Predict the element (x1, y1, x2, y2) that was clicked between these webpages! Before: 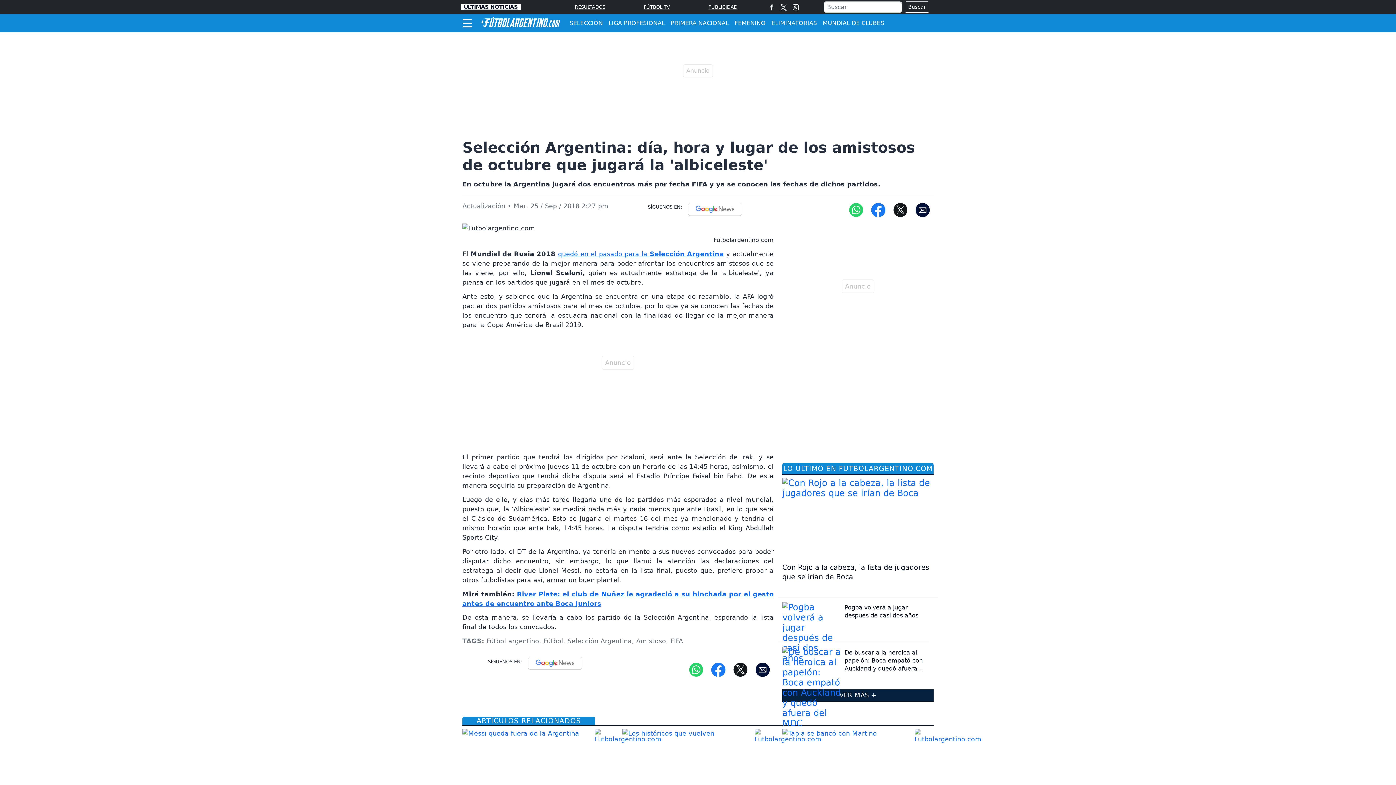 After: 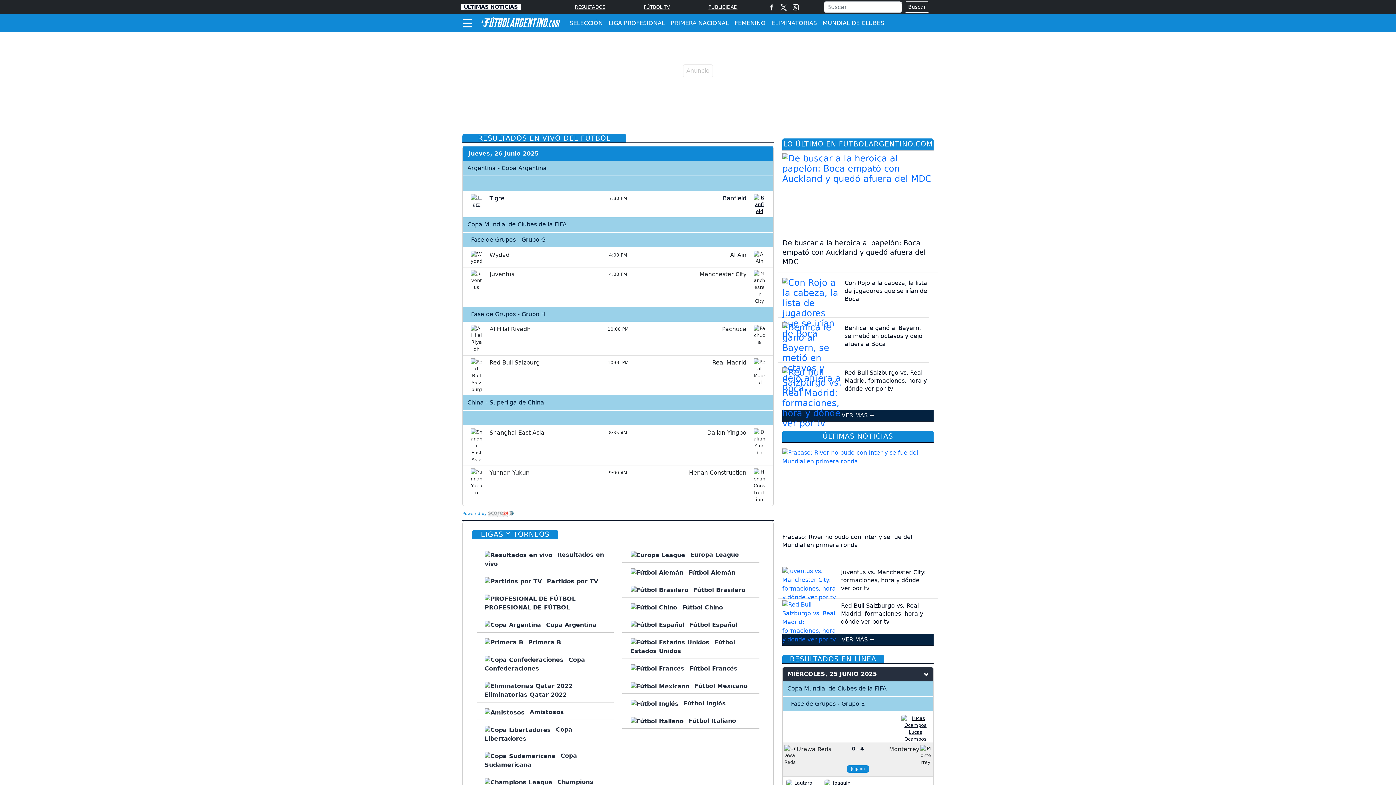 Action: label: RESULTADOS bbox: (567, 4, 613, 9)